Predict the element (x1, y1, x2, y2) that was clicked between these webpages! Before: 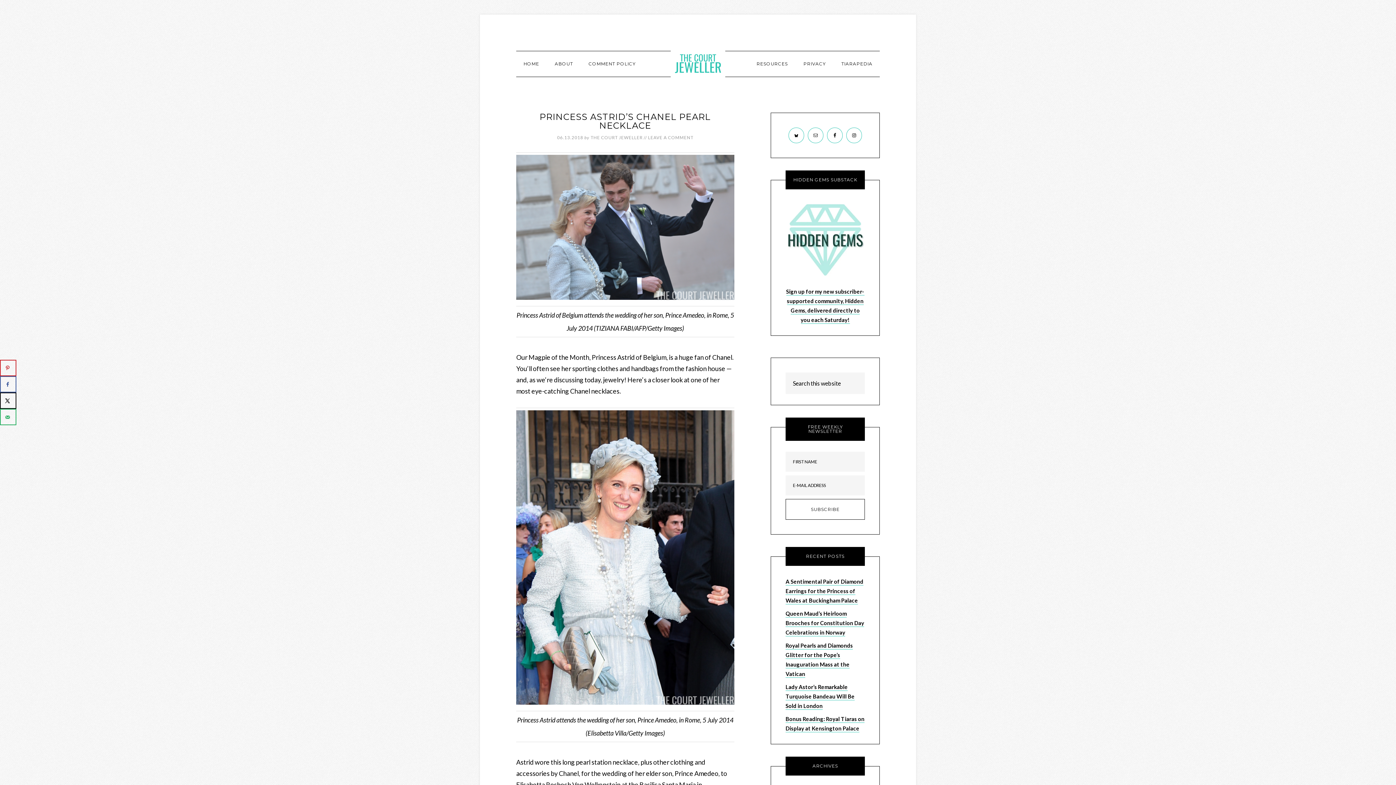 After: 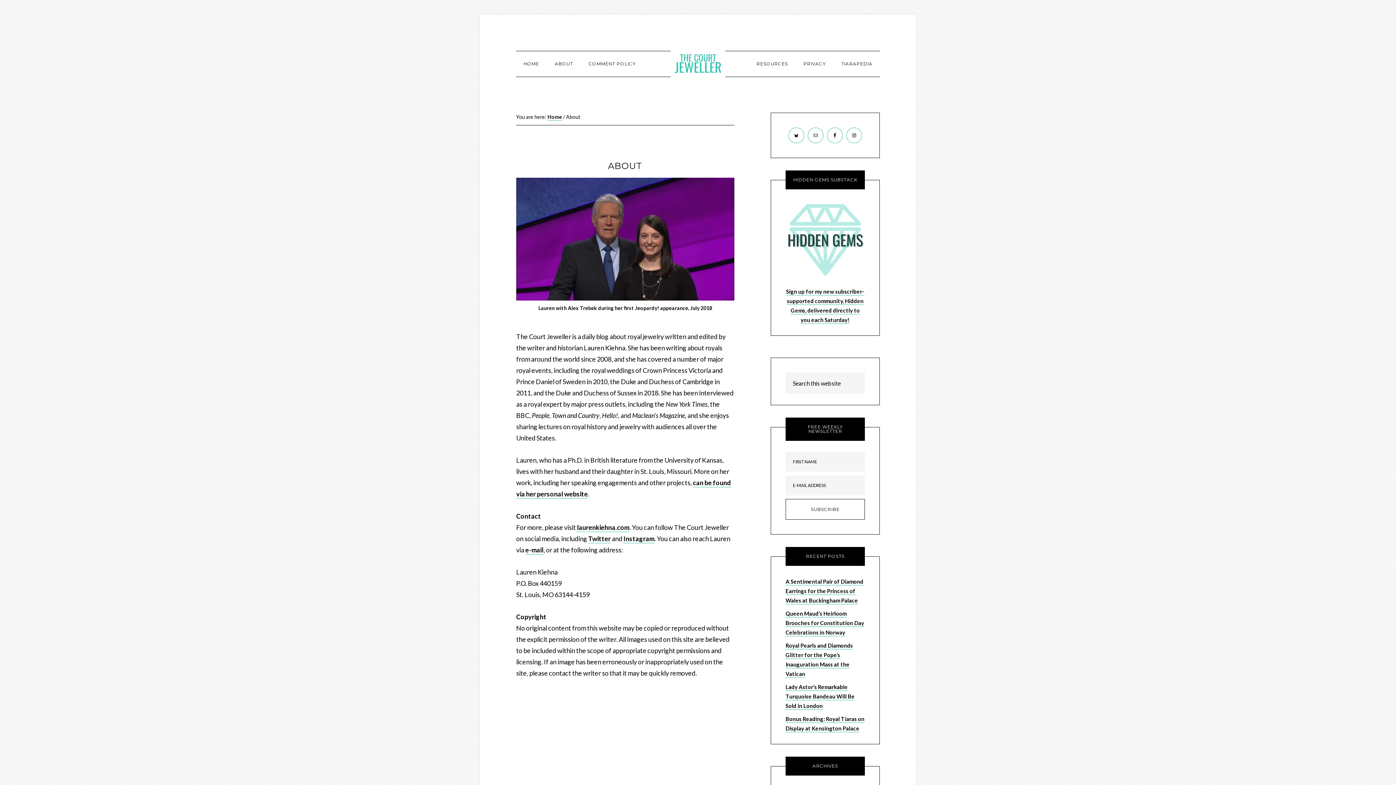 Action: bbox: (547, 51, 580, 76) label: ABOUT